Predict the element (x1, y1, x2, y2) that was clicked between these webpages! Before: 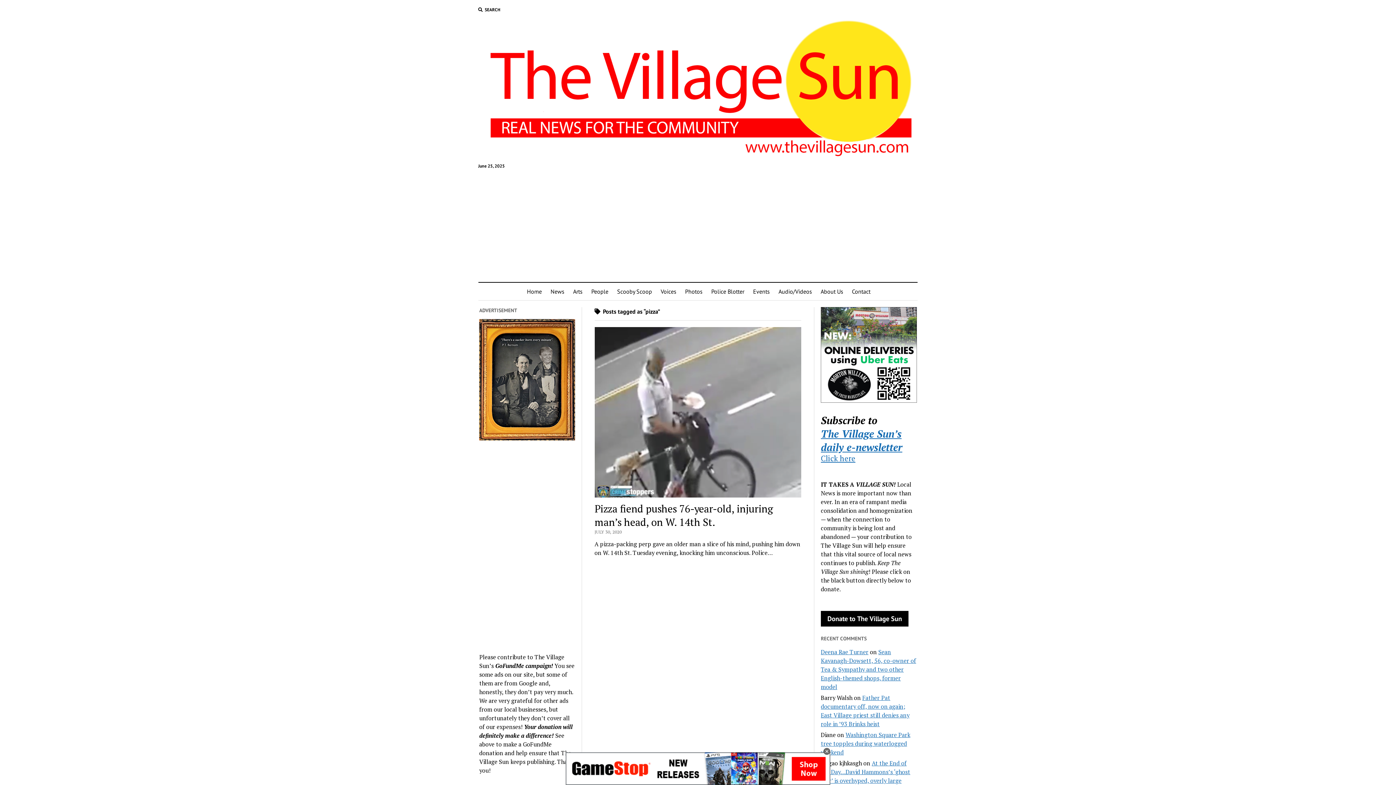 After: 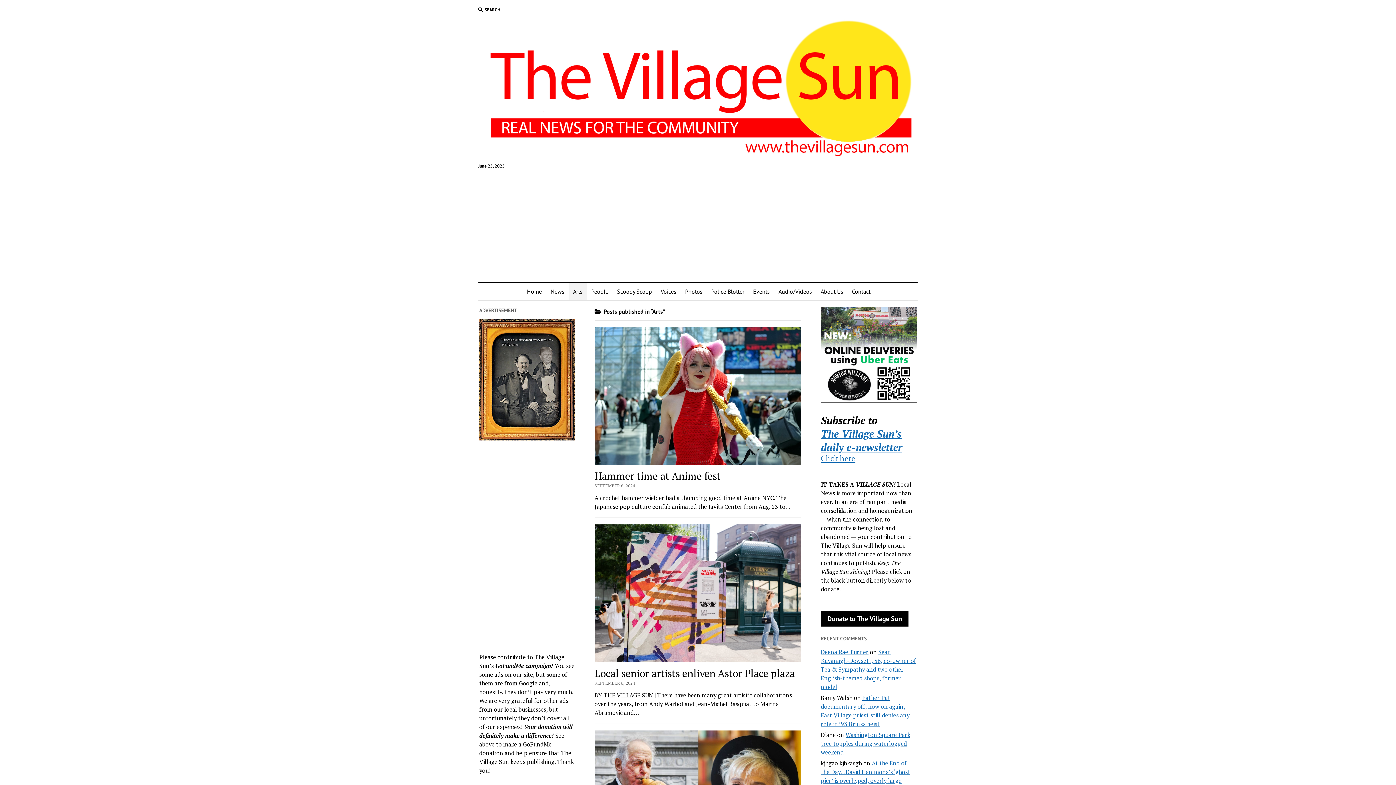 Action: bbox: (568, 282, 587, 300) label: Arts